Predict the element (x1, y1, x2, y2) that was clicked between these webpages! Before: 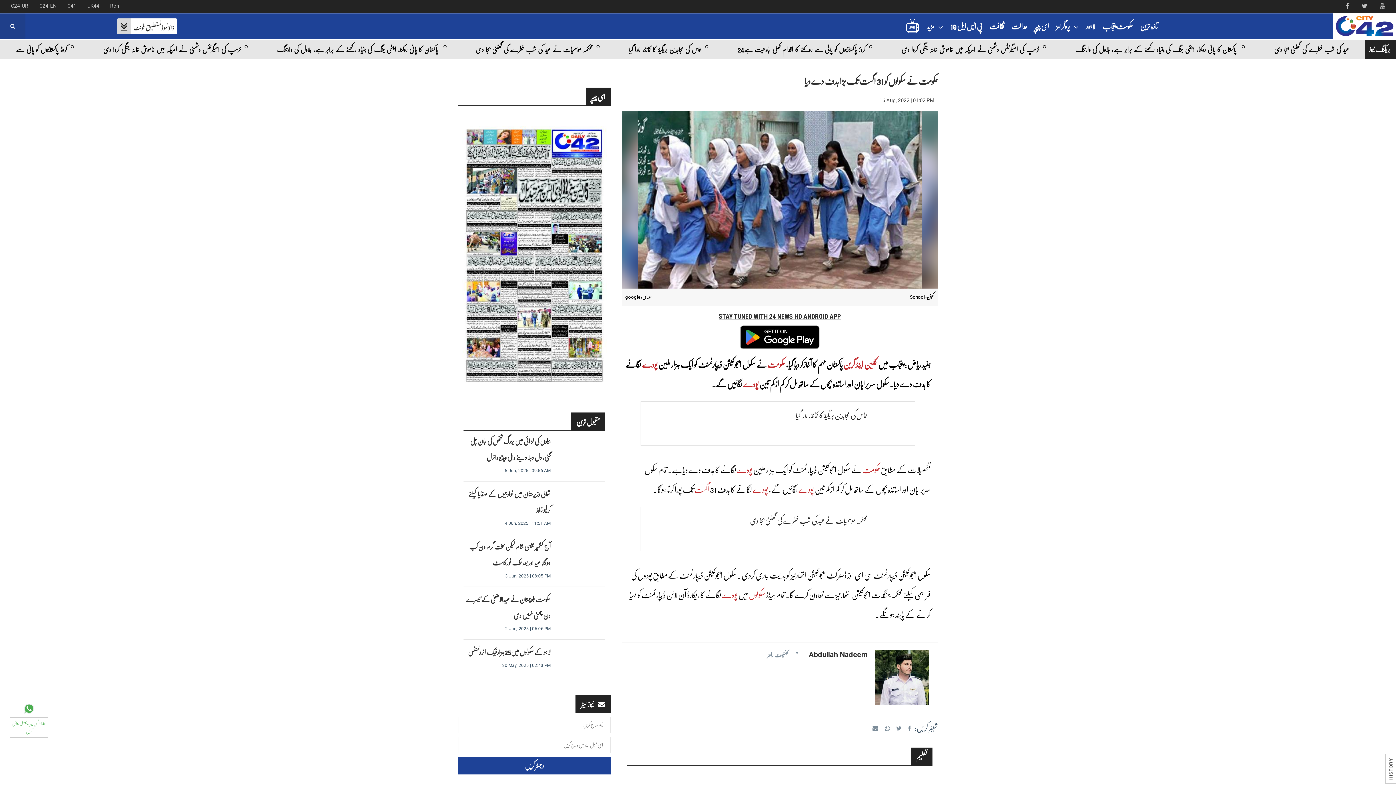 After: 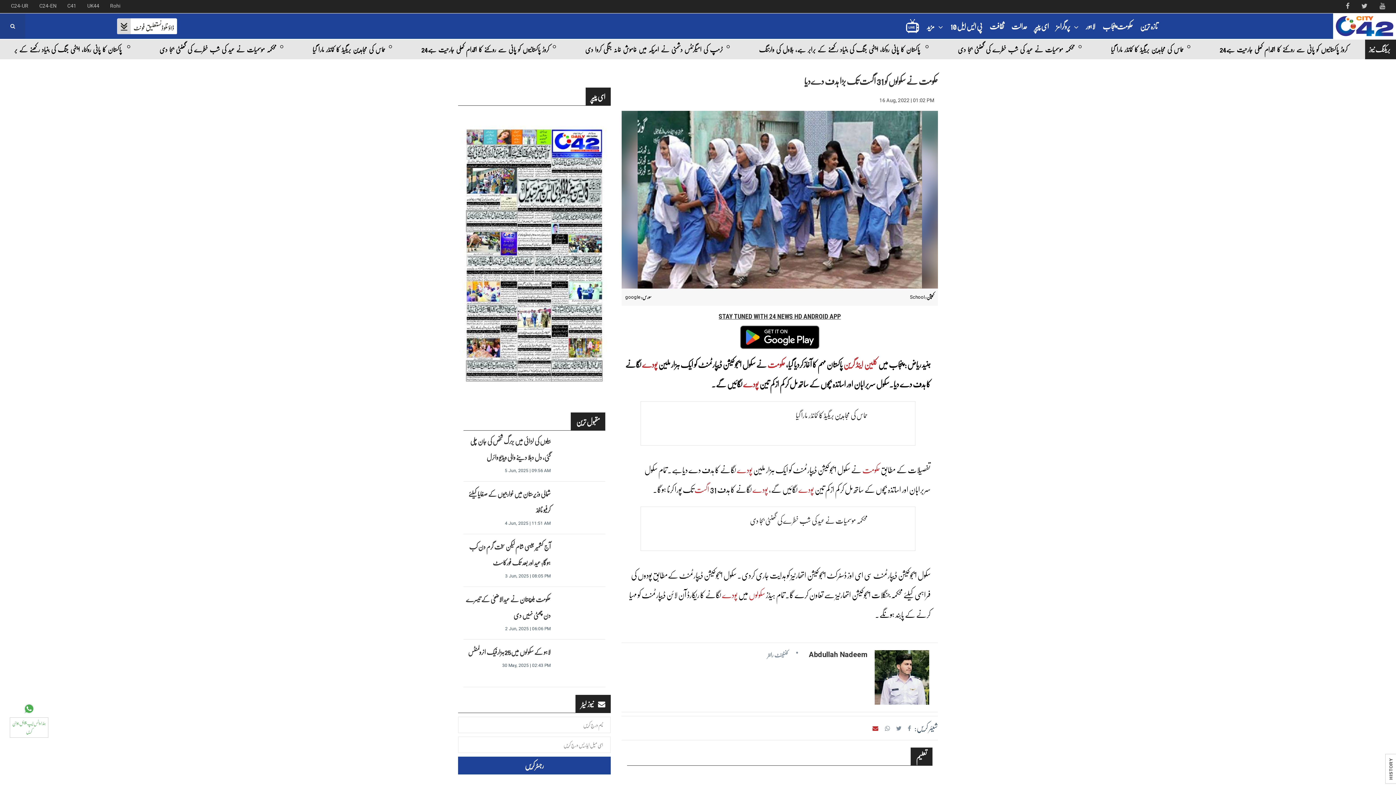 Action: bbox: (872, 721, 878, 735) label: حکومت نے سکولوں کو 31 اگست تک بڑا ہدف دےدیا 